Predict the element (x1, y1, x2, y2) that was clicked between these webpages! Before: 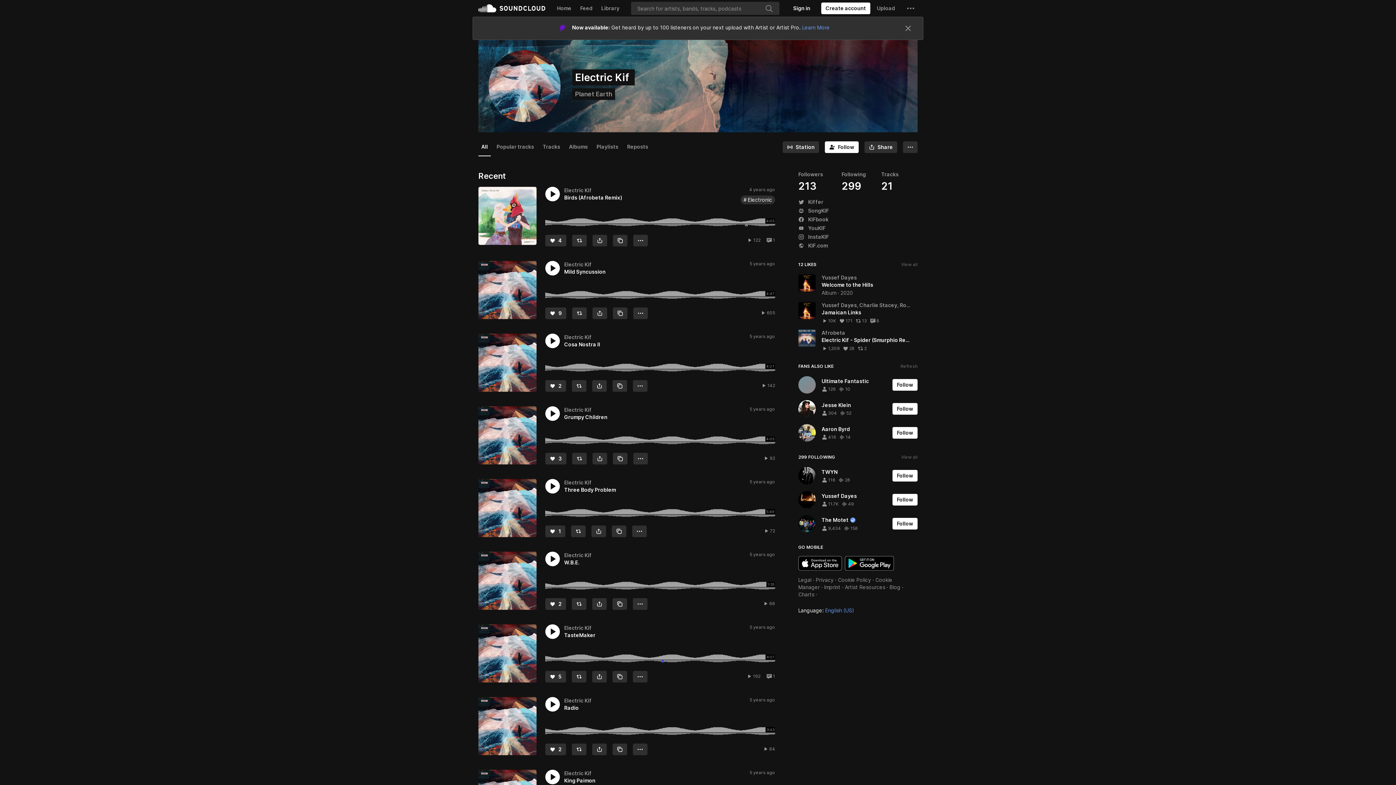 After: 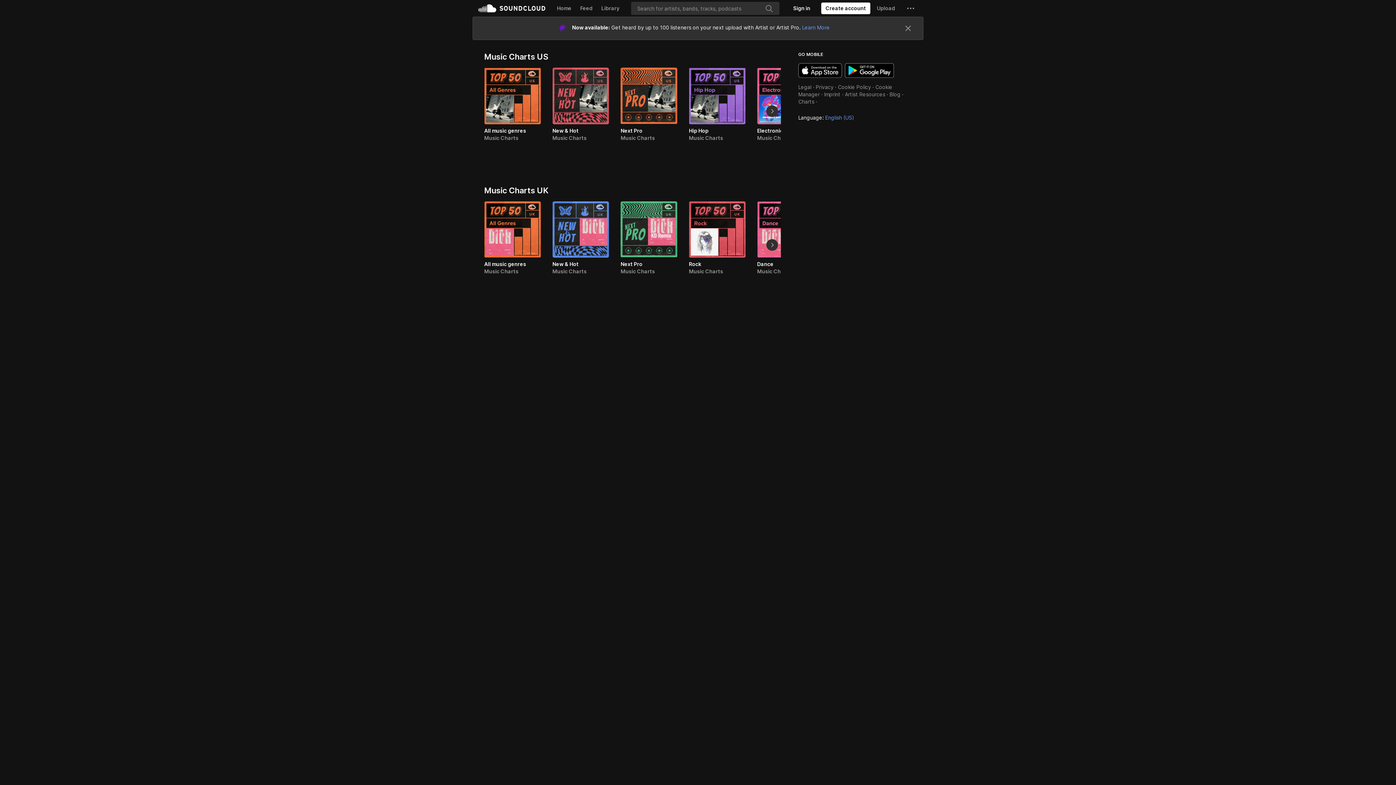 Action: bbox: (798, 591, 814, 597) label: Charts